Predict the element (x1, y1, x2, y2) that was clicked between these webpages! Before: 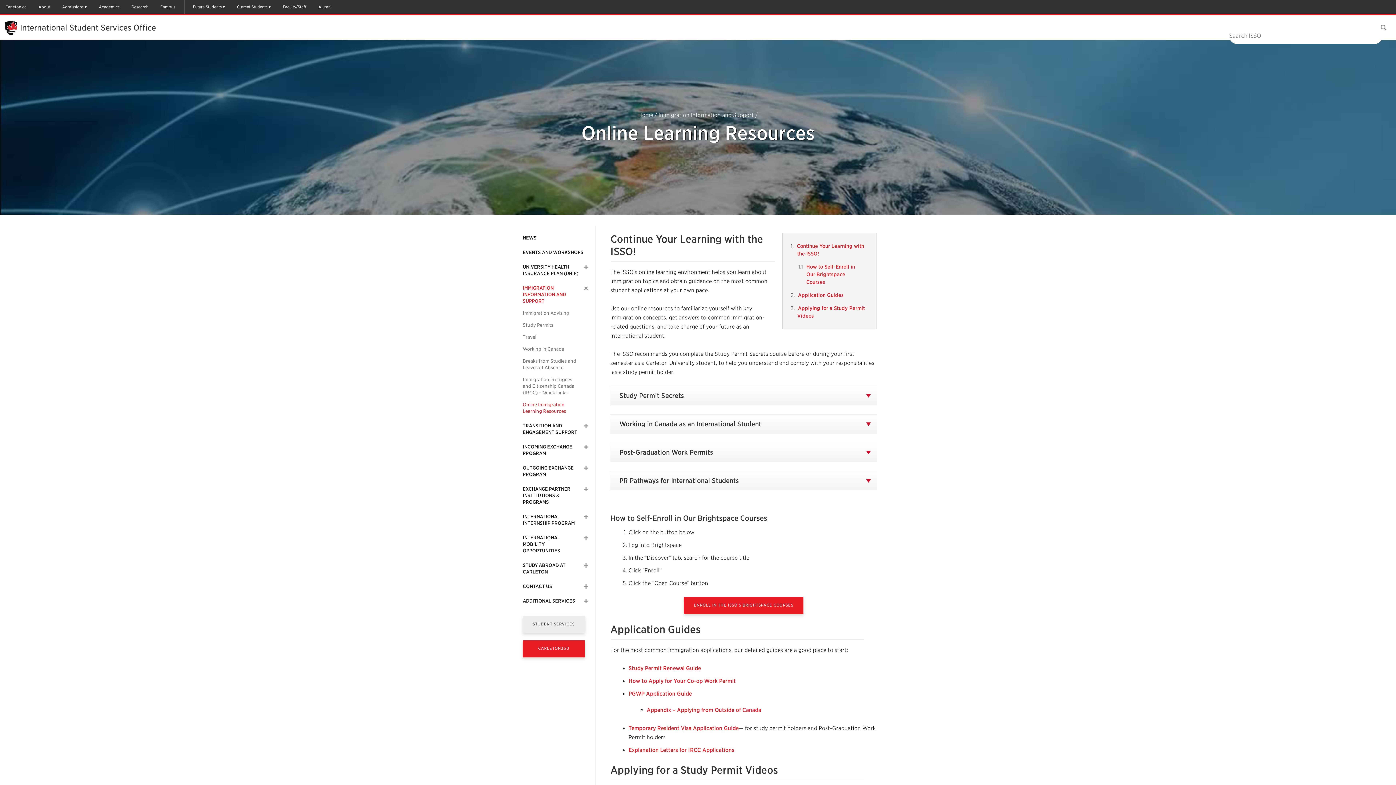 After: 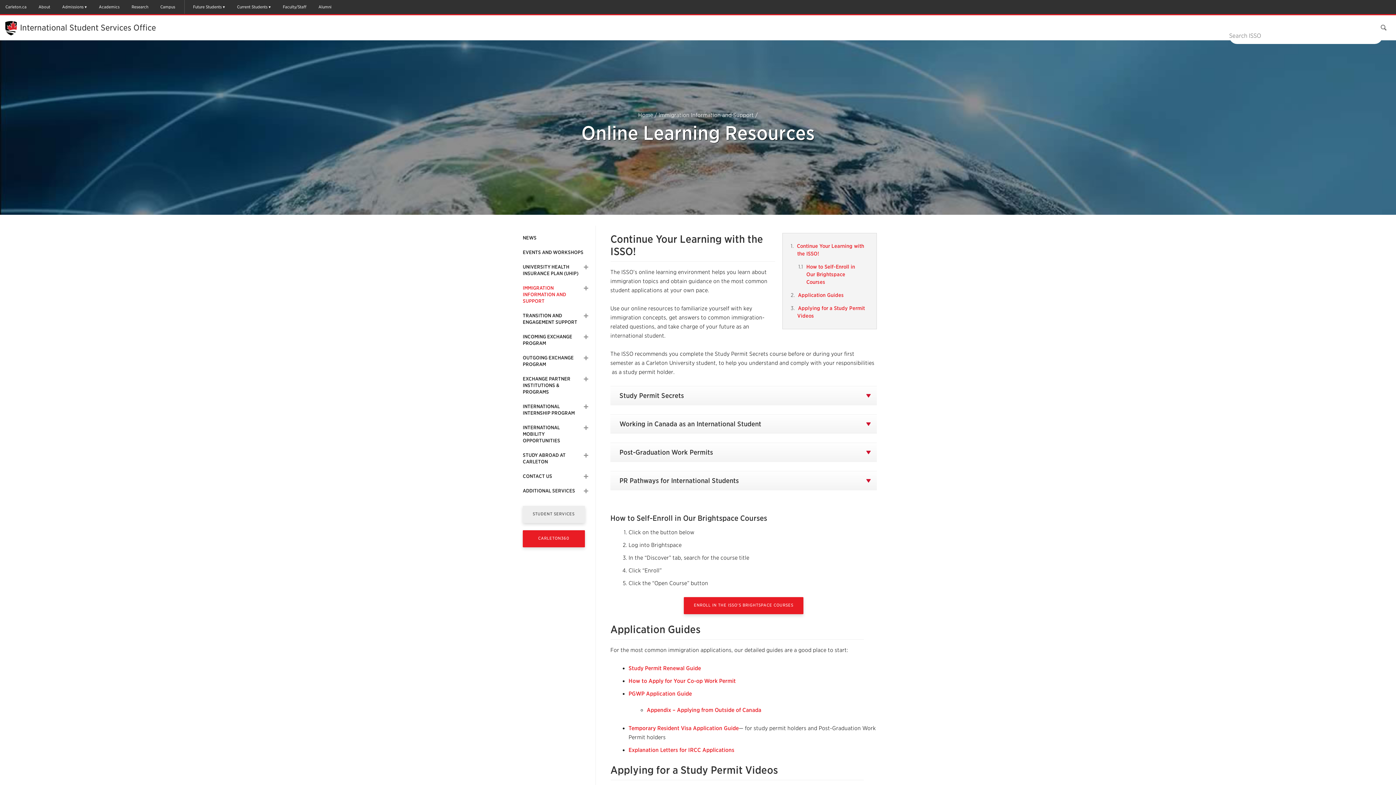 Action: bbox: (583, 285, 589, 291)